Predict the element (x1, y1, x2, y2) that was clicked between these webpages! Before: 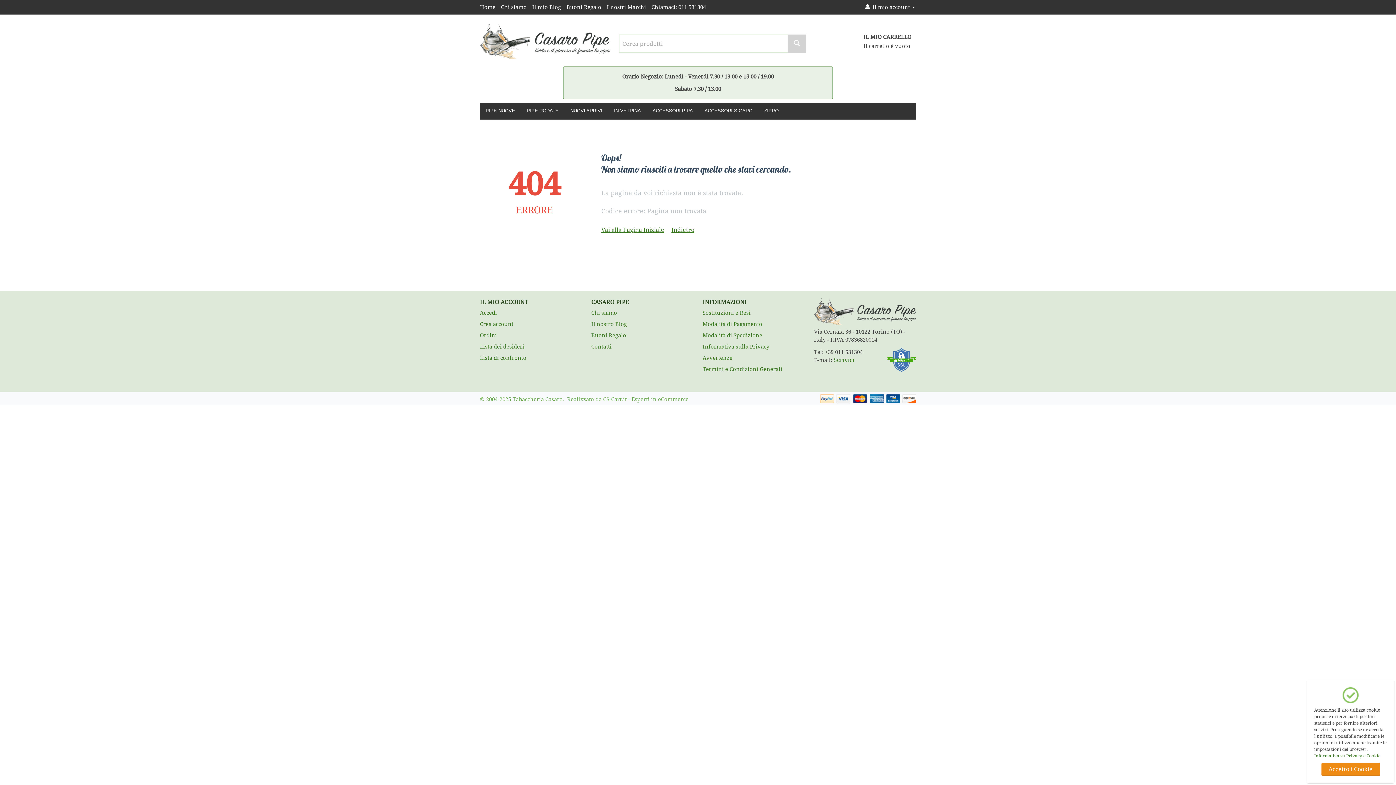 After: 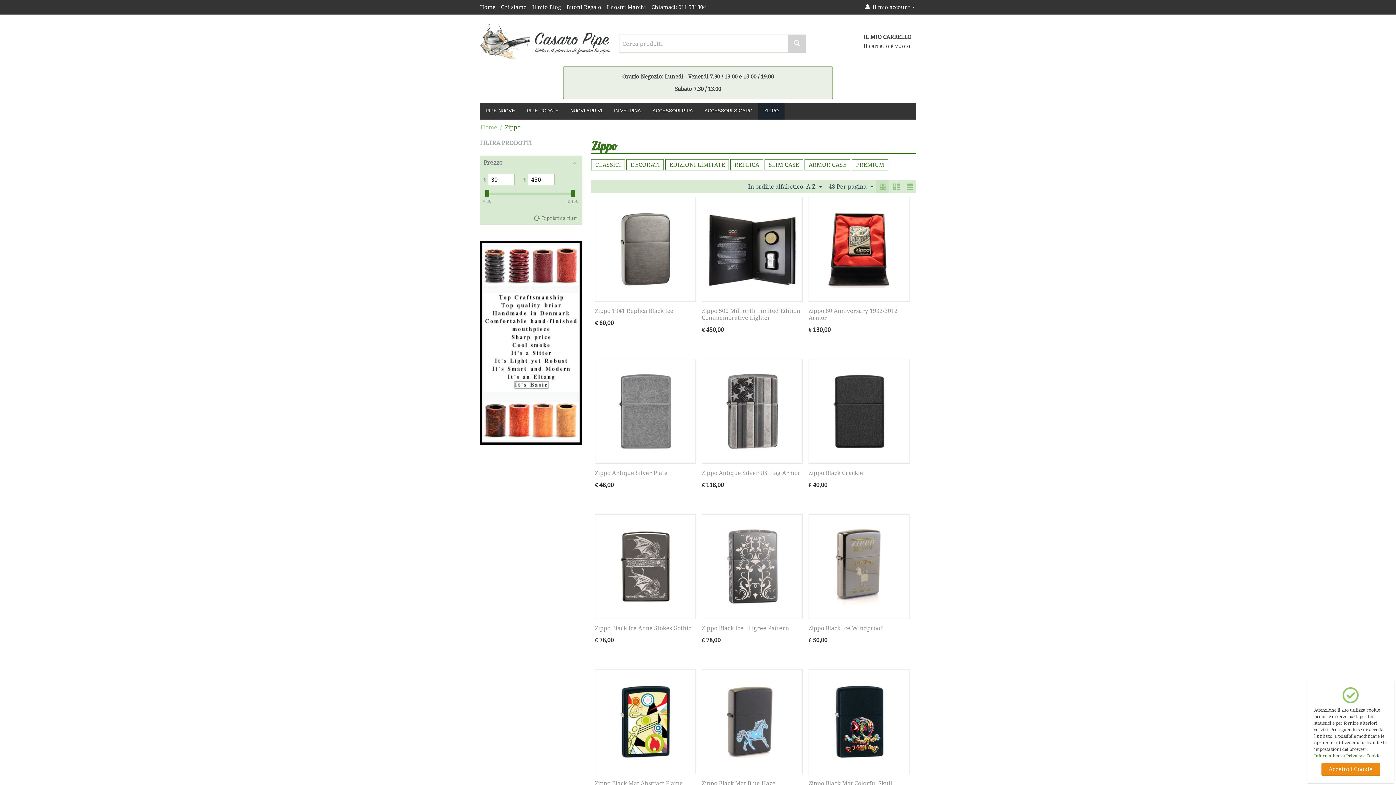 Action: bbox: (758, 102, 784, 119) label: ZIPPO